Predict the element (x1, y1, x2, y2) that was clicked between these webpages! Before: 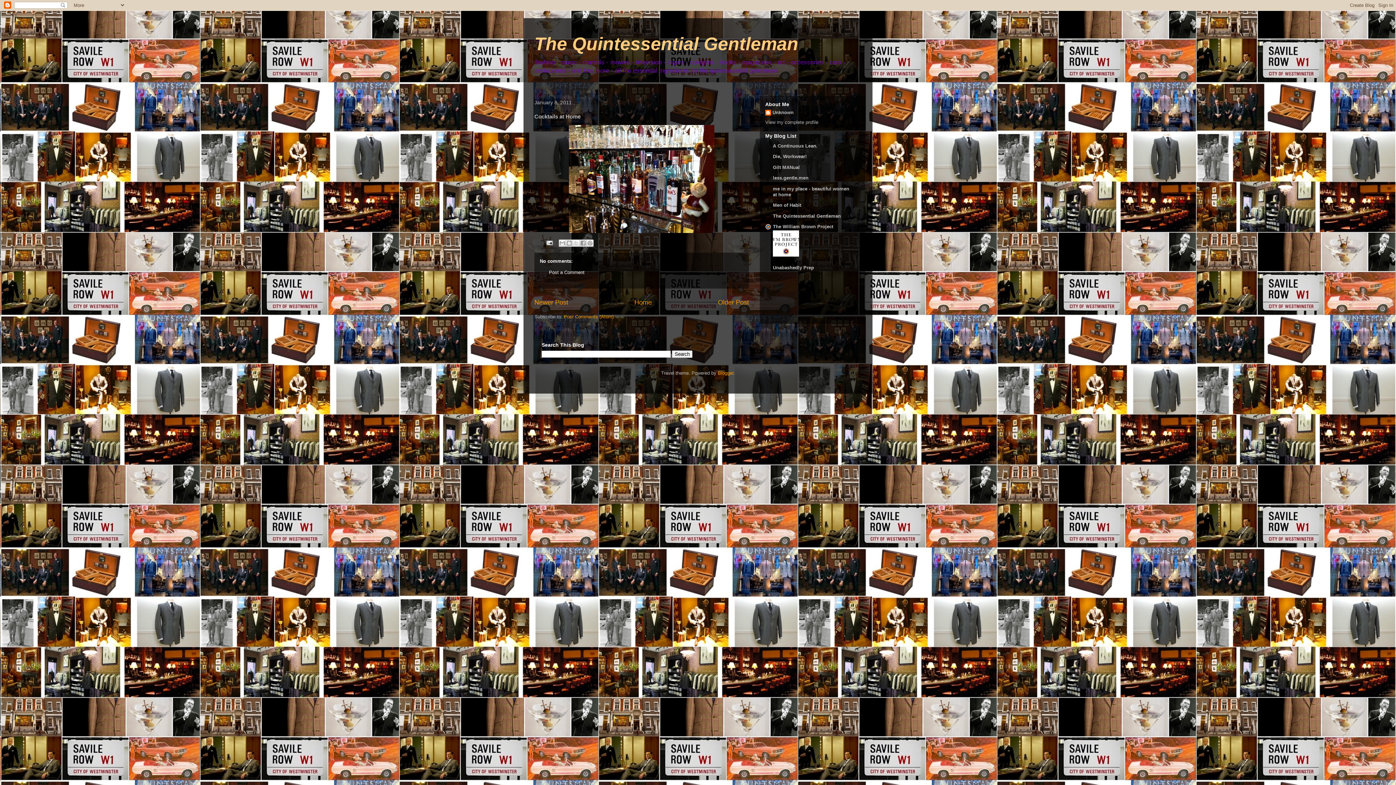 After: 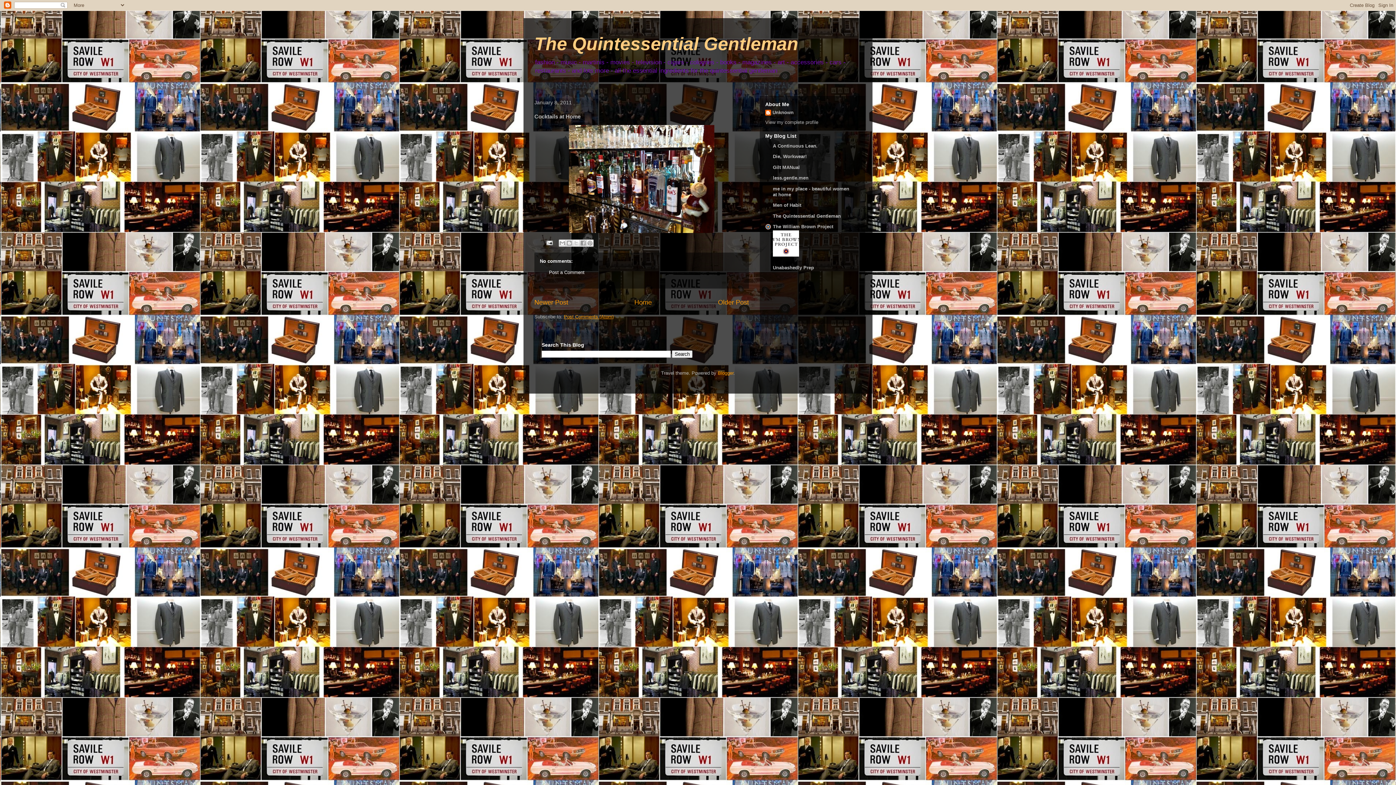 Action: label: Post Comments (Atom) bbox: (564, 314, 613, 319)